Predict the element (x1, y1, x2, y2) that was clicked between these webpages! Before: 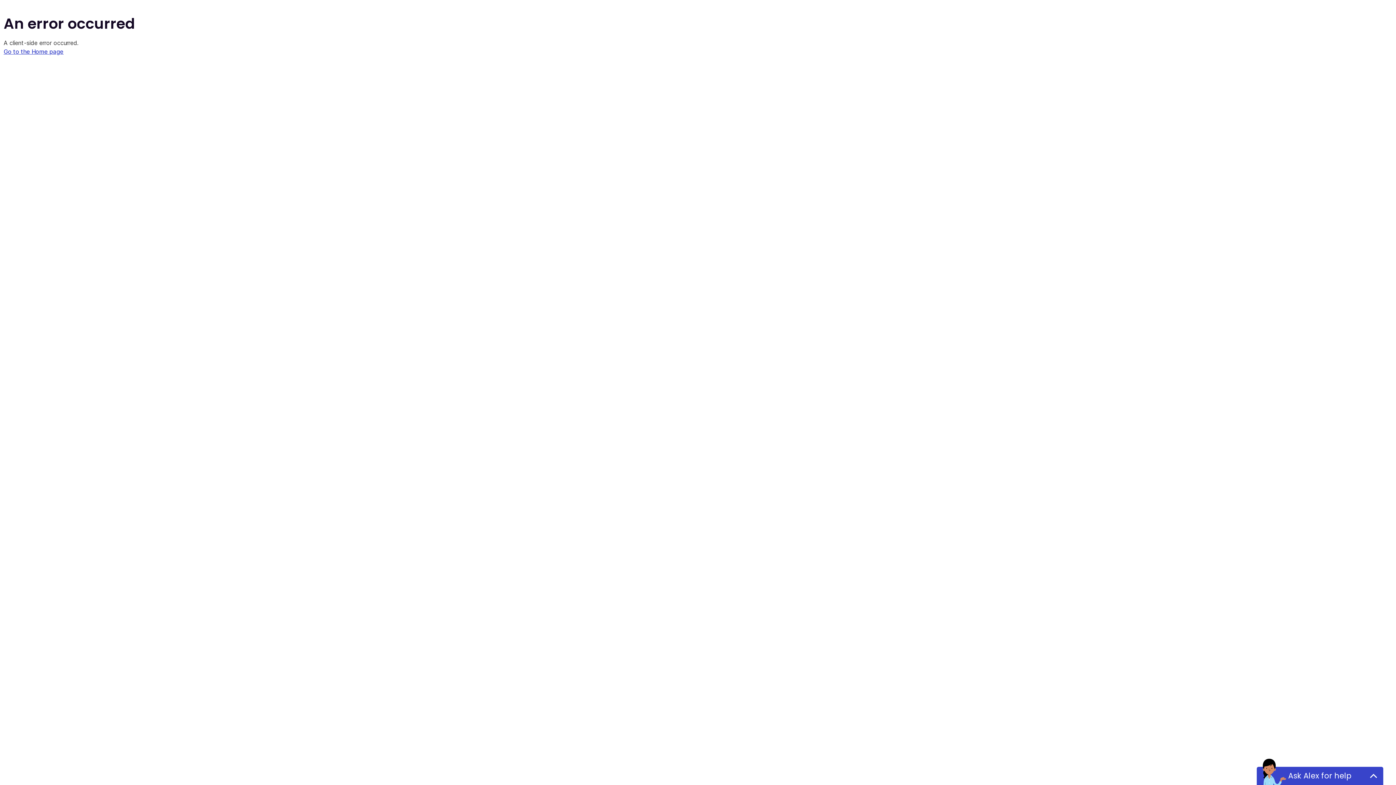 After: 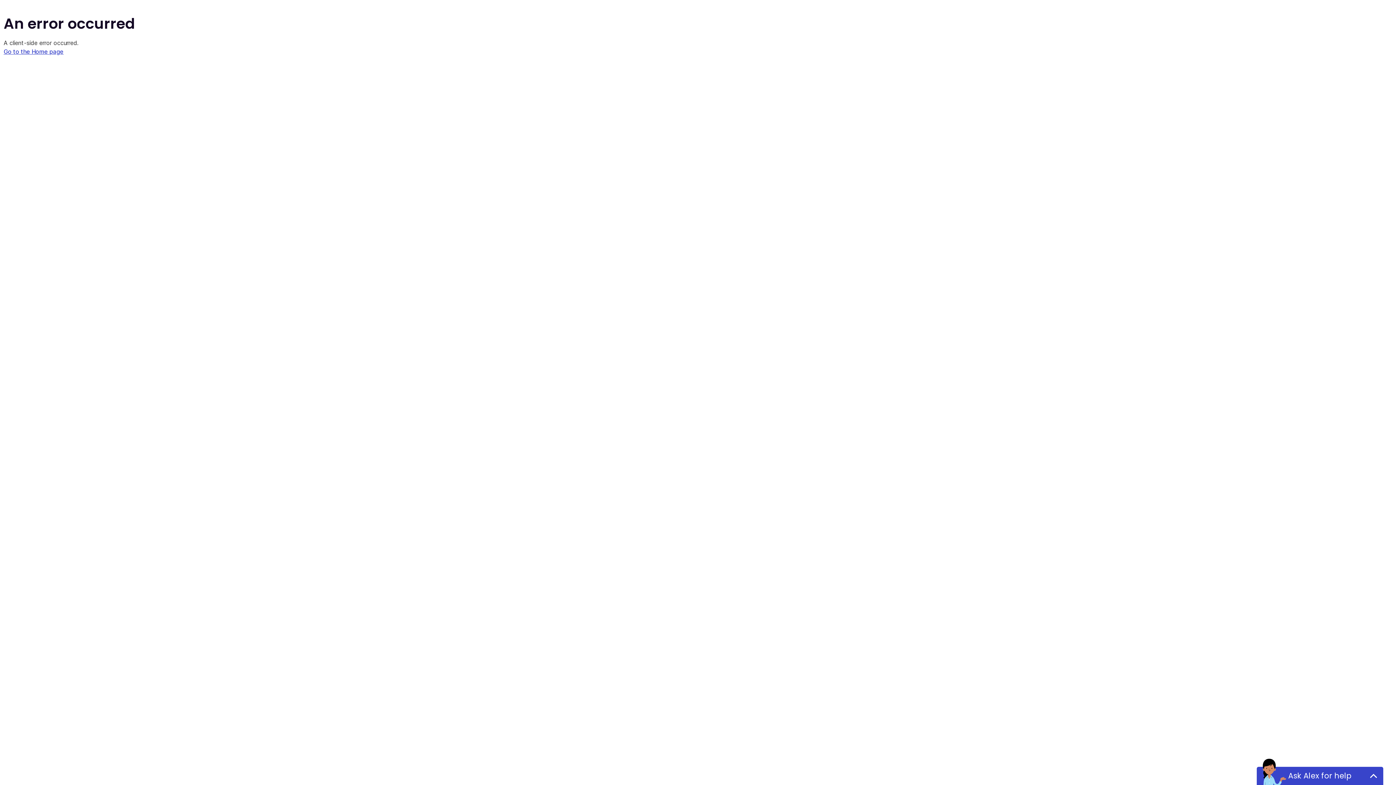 Action: label: Go to the Home page bbox: (3, 48, 63, 55)